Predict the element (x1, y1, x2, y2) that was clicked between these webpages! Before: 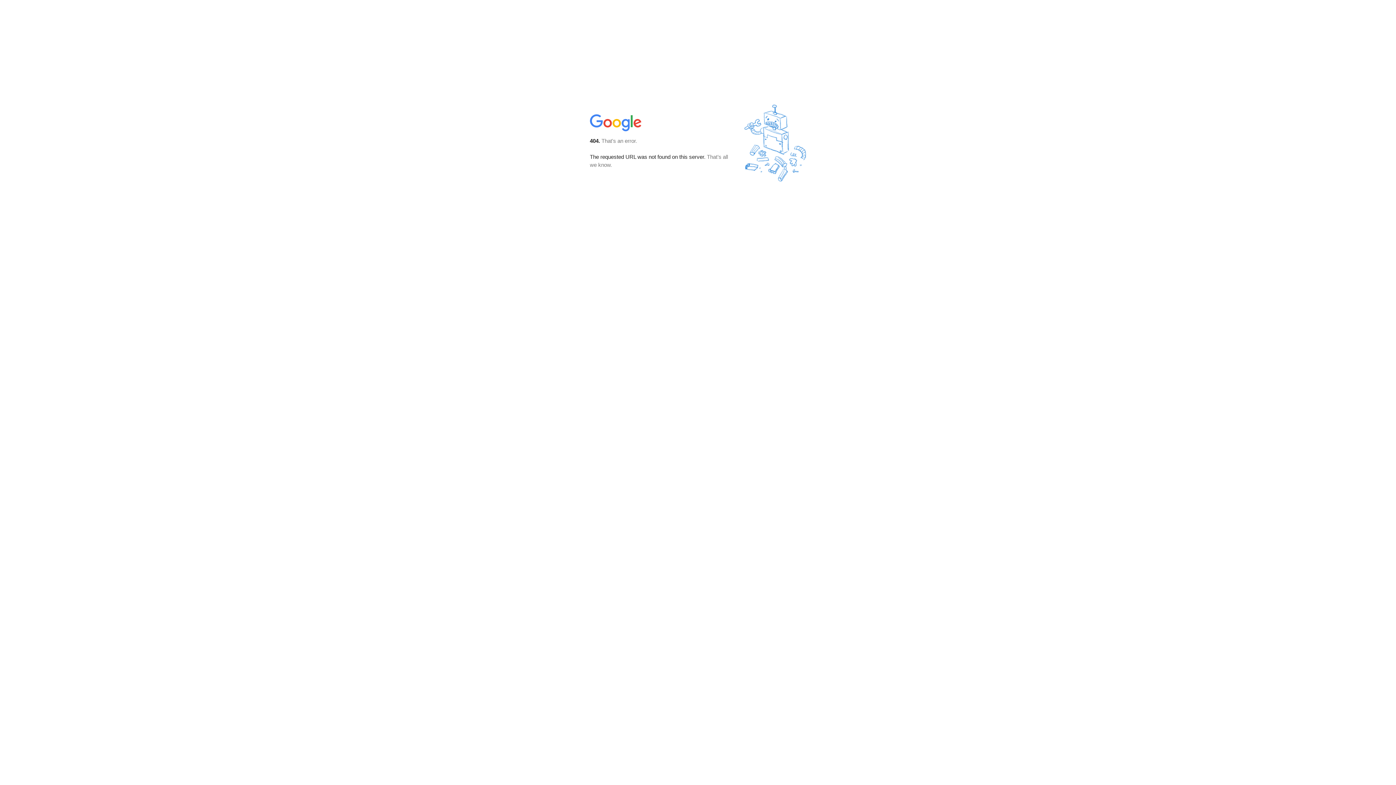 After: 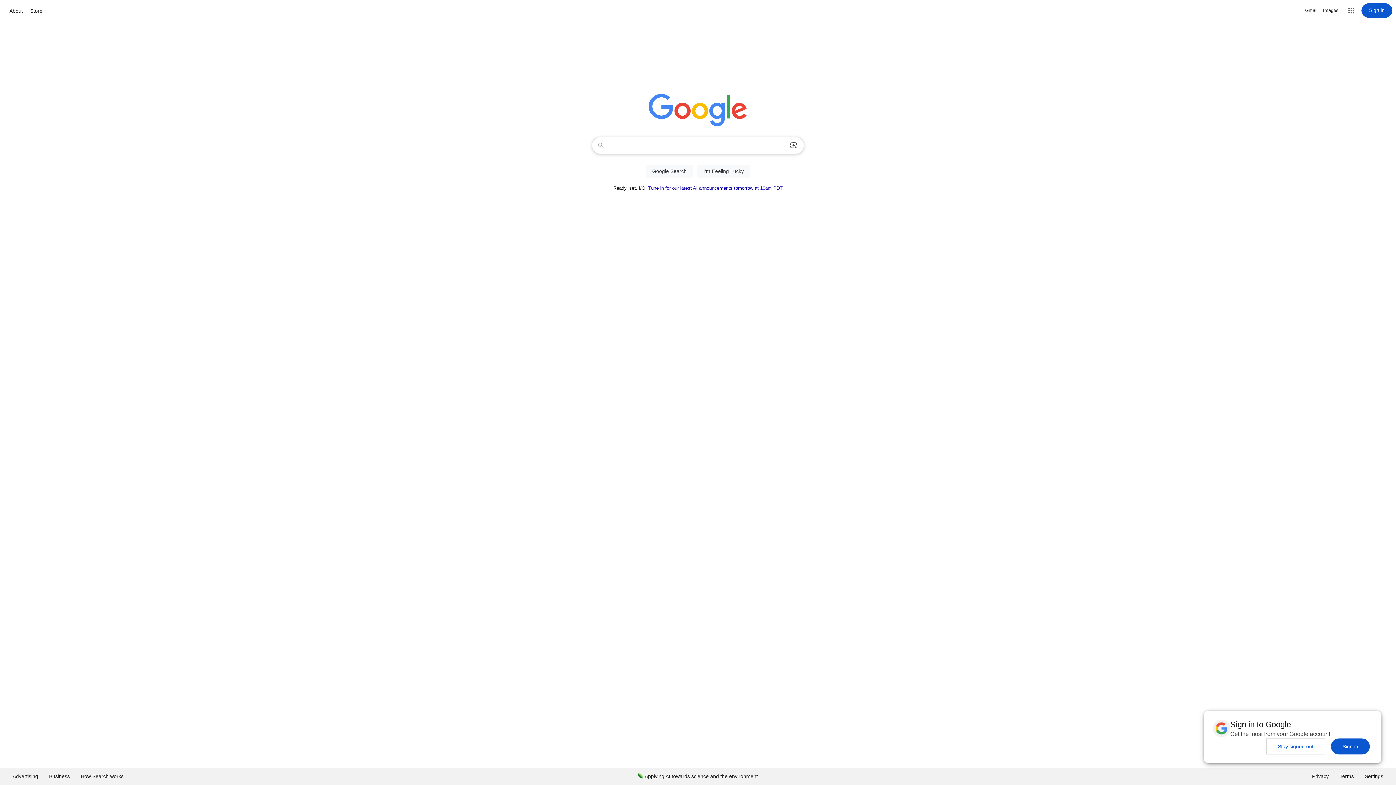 Action: bbox: (590, 127, 642, 134)